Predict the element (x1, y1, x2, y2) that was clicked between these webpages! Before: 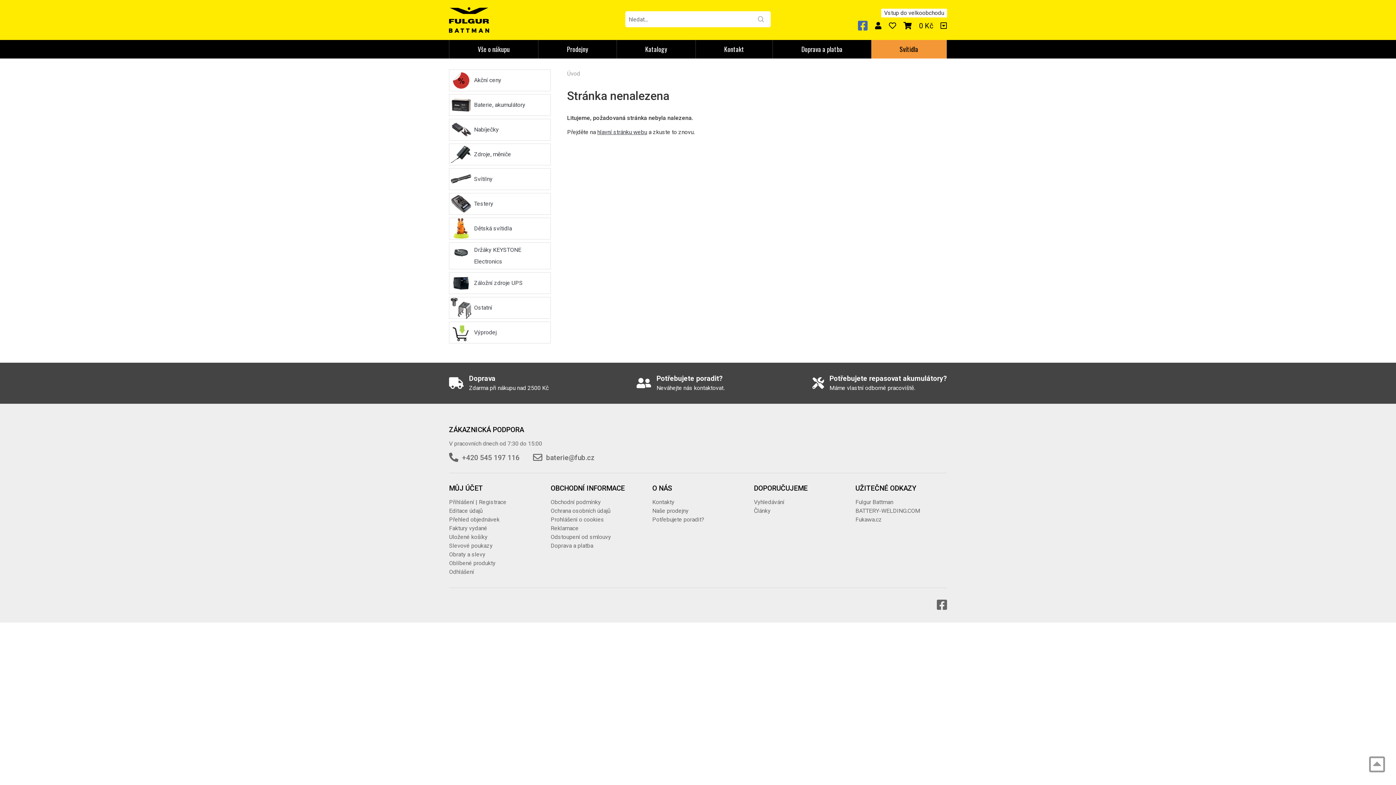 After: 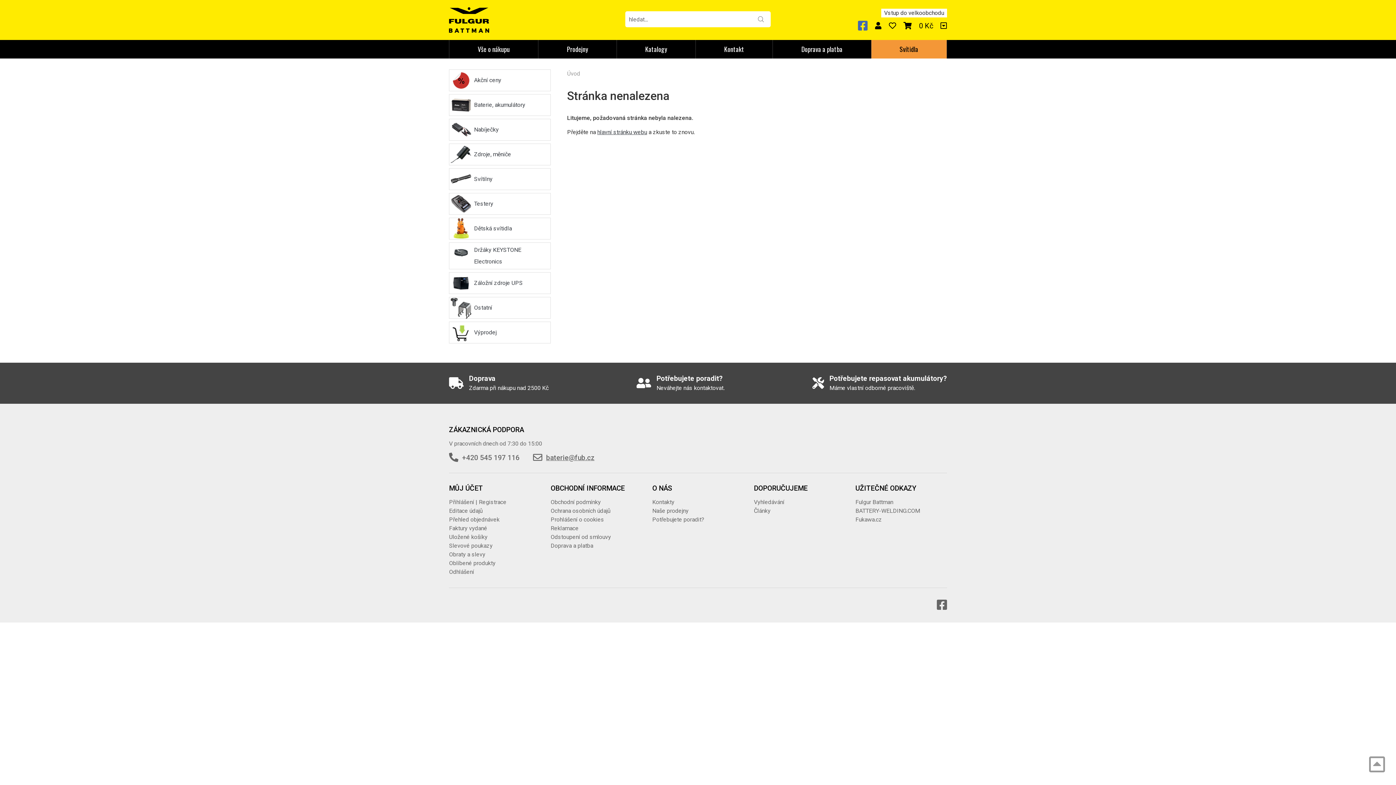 Action: label: baterie@fub.cz bbox: (546, 453, 594, 462)